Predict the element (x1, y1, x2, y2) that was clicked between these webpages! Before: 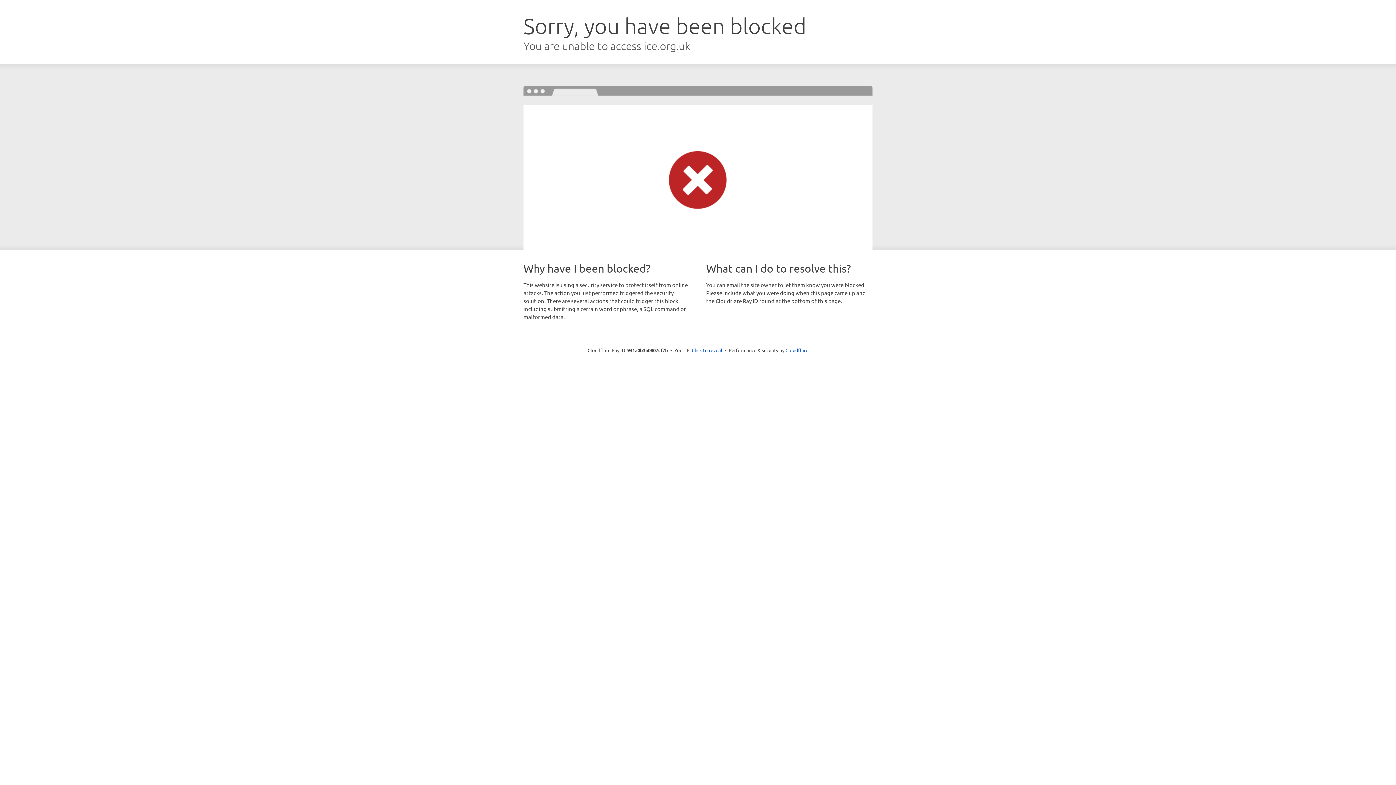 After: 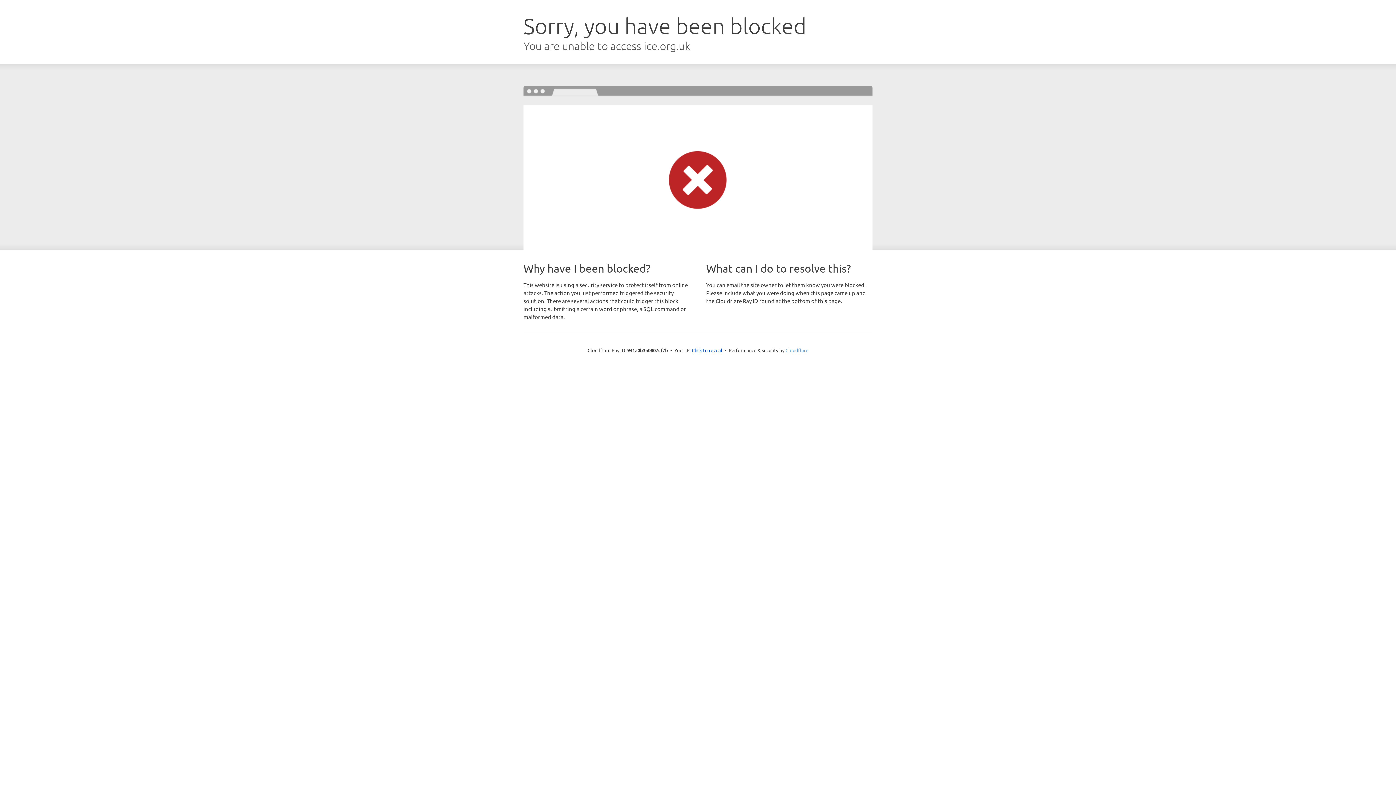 Action: label: Cloudflare bbox: (785, 347, 808, 353)